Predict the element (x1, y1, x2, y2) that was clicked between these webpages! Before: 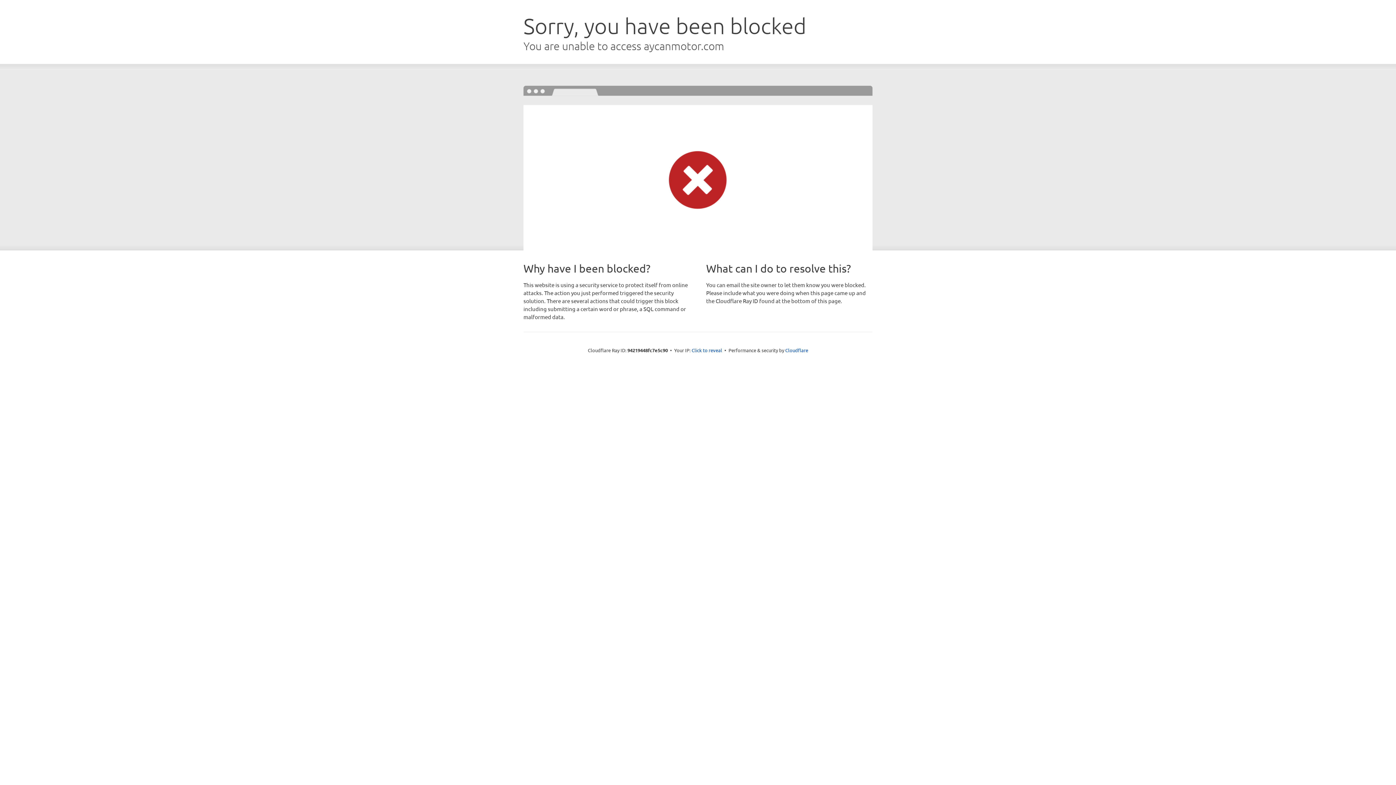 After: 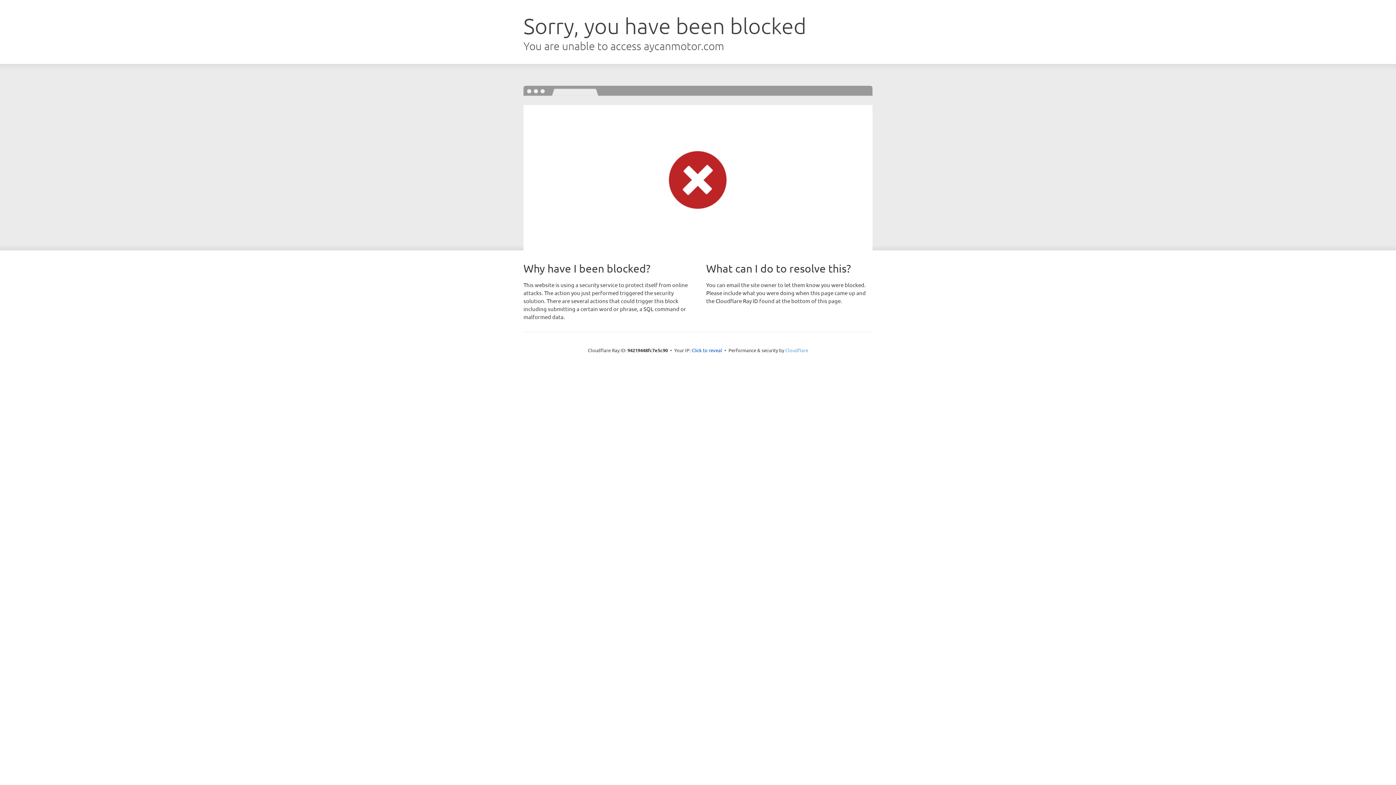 Action: label: Cloudflare bbox: (785, 347, 808, 353)